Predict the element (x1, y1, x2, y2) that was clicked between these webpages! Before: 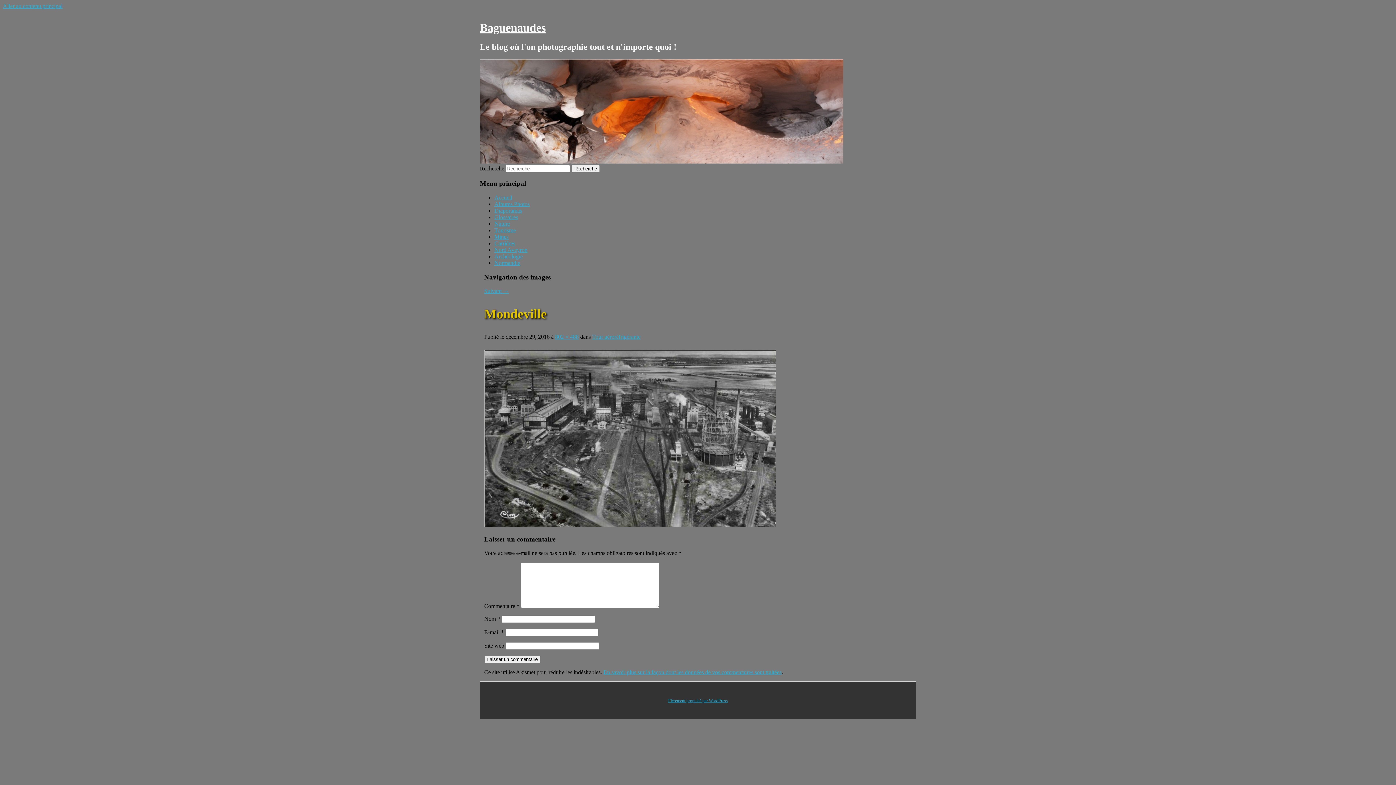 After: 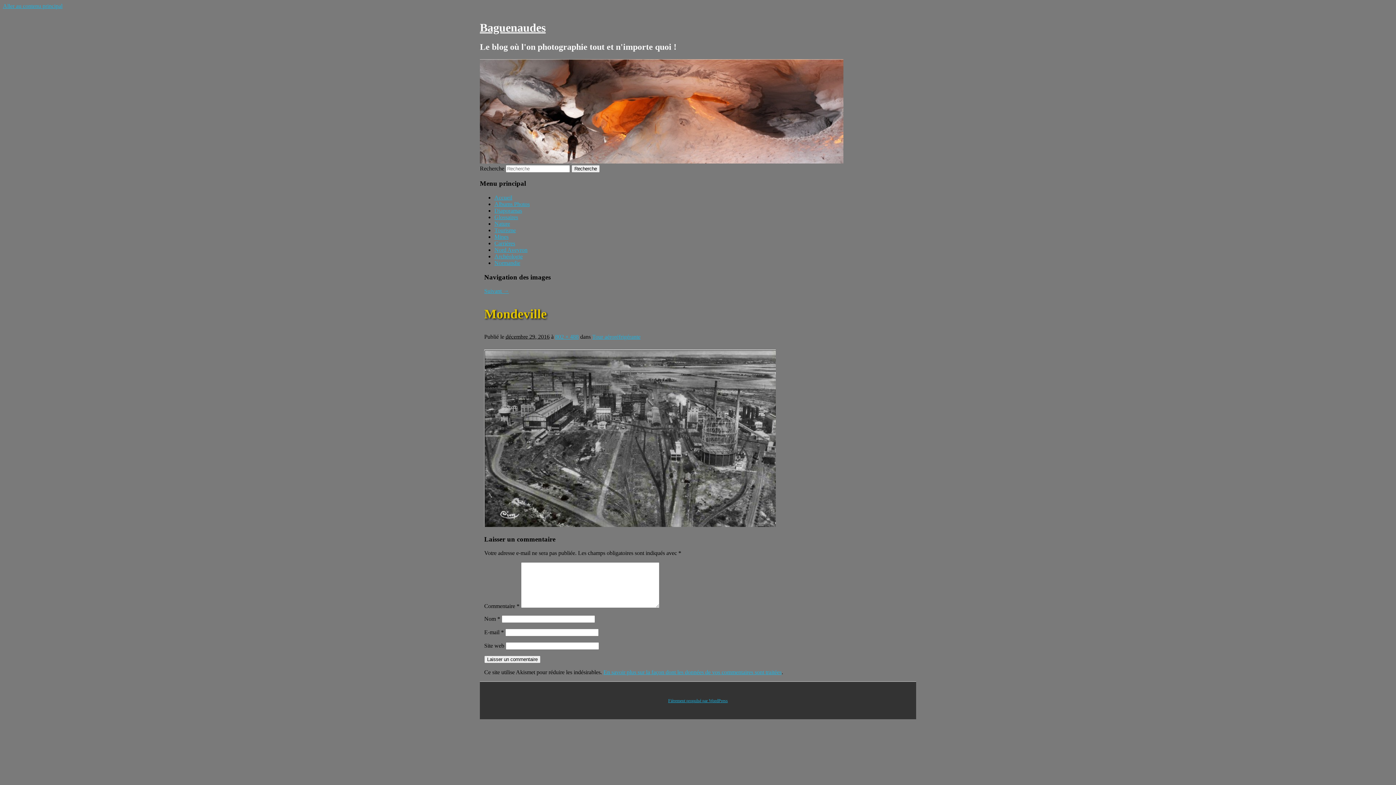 Action: bbox: (2, 2, 62, 9) label: Aller au contenu principal